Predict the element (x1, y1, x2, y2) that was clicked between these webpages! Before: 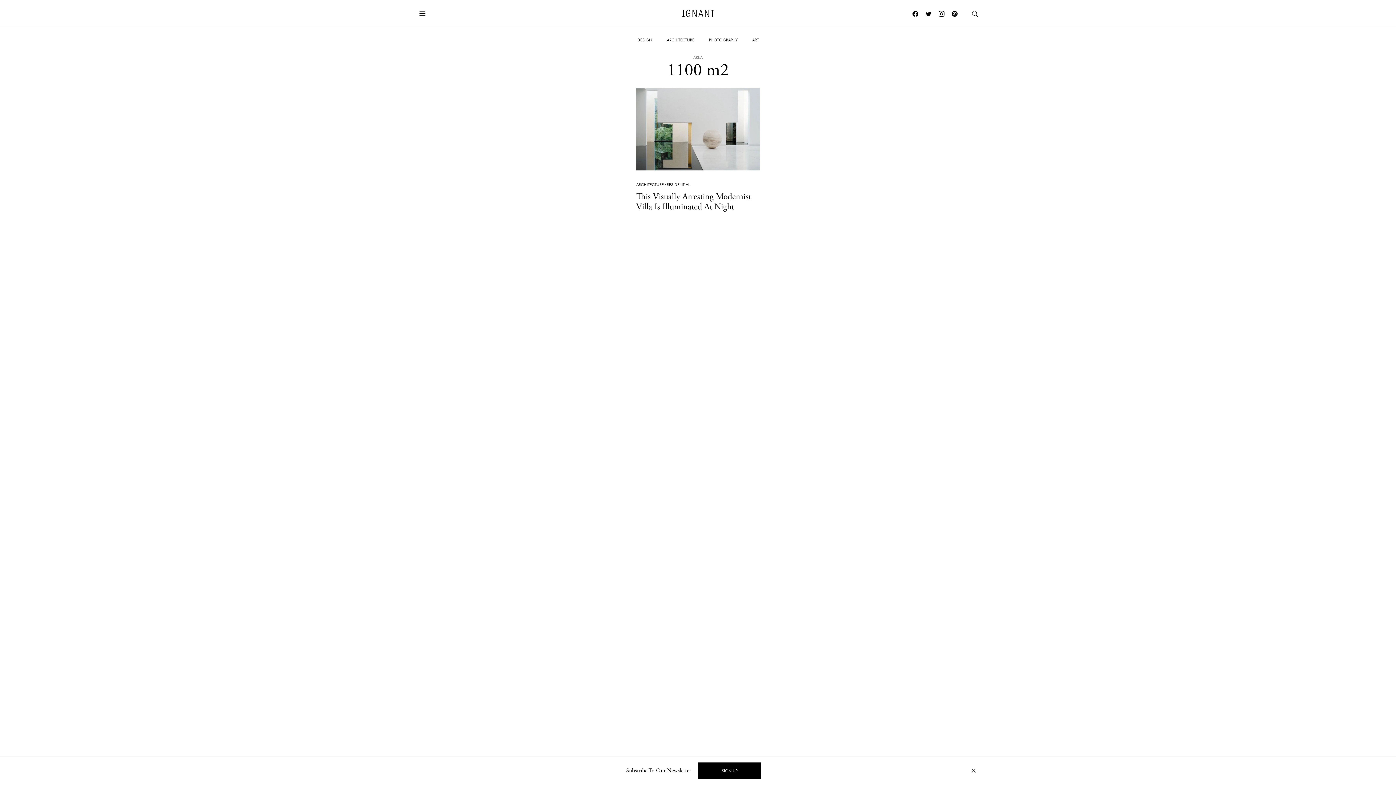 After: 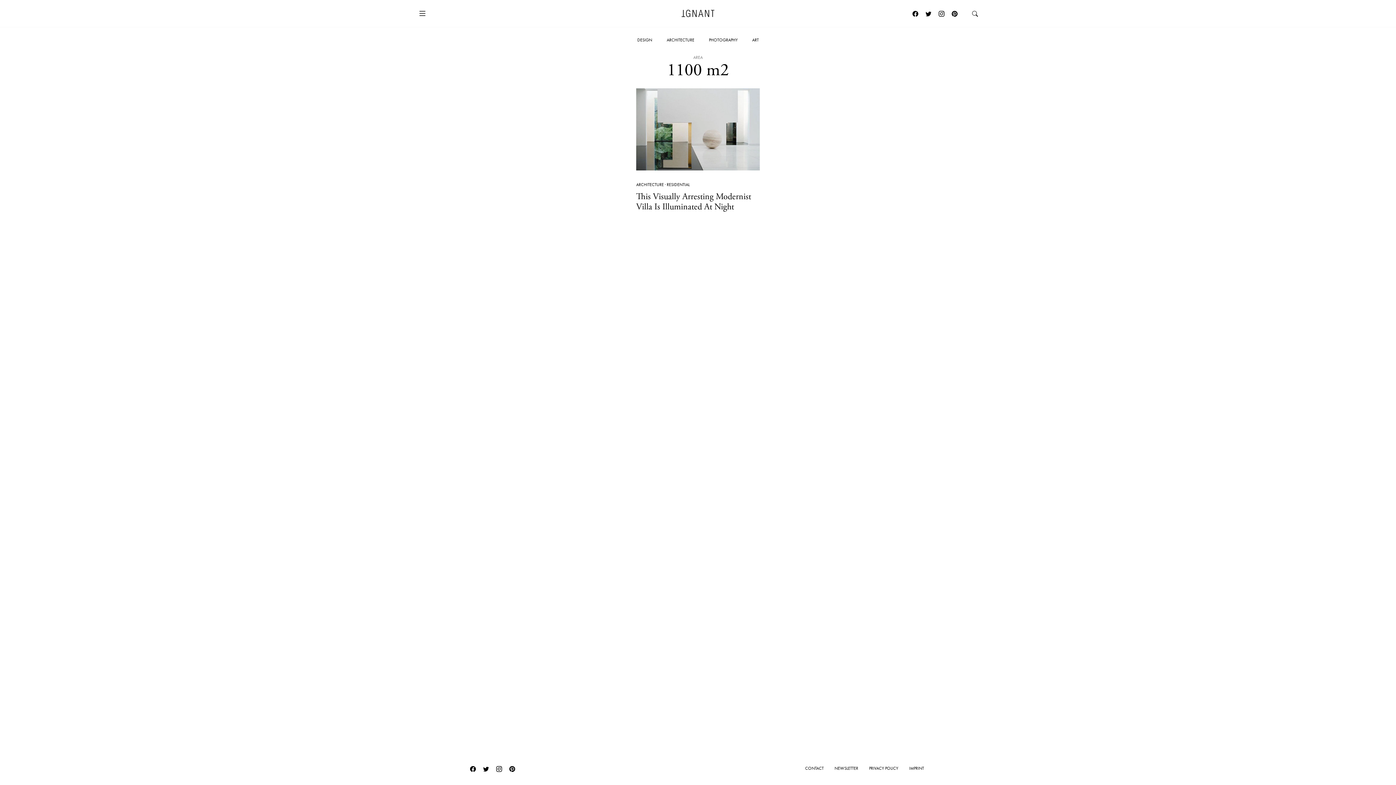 Action: label: Close bbox: (969, 766, 978, 775)